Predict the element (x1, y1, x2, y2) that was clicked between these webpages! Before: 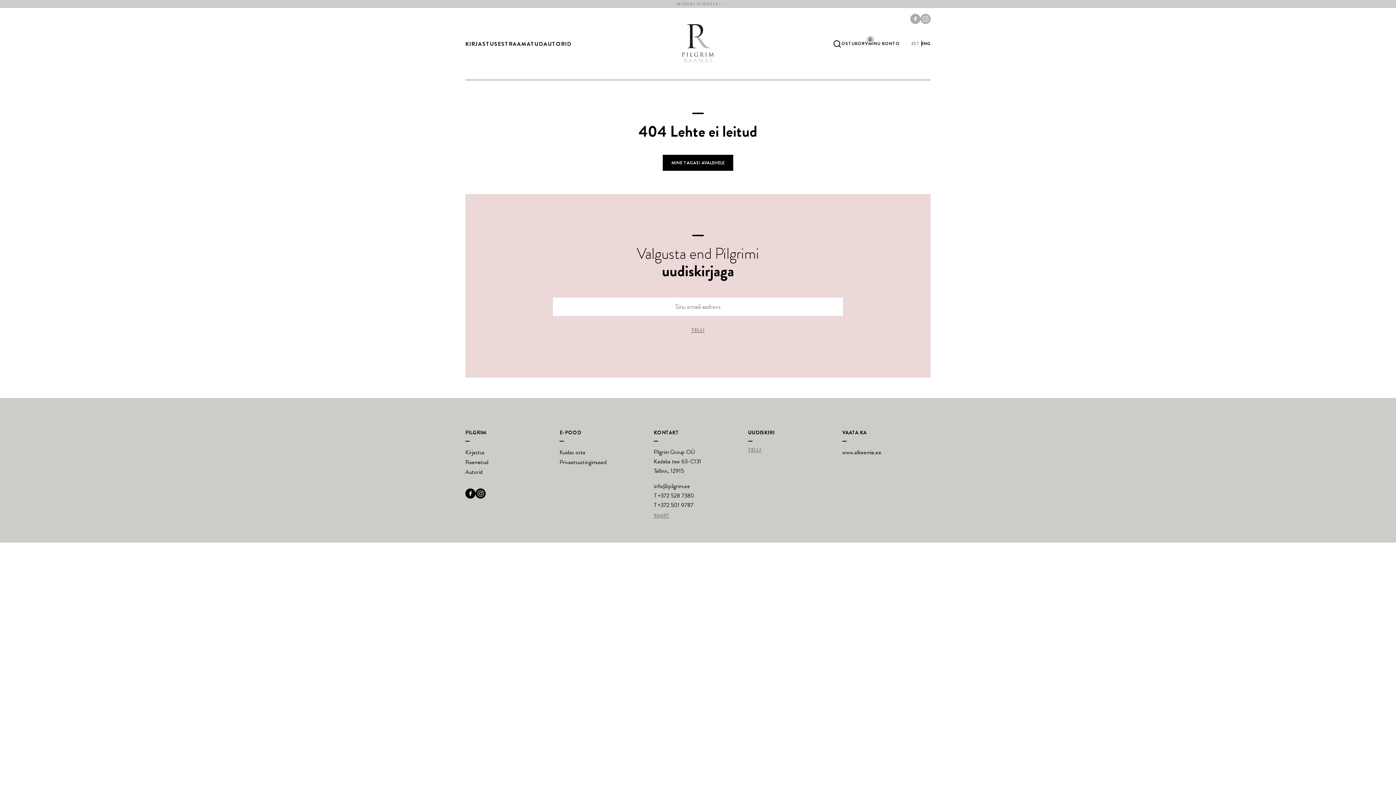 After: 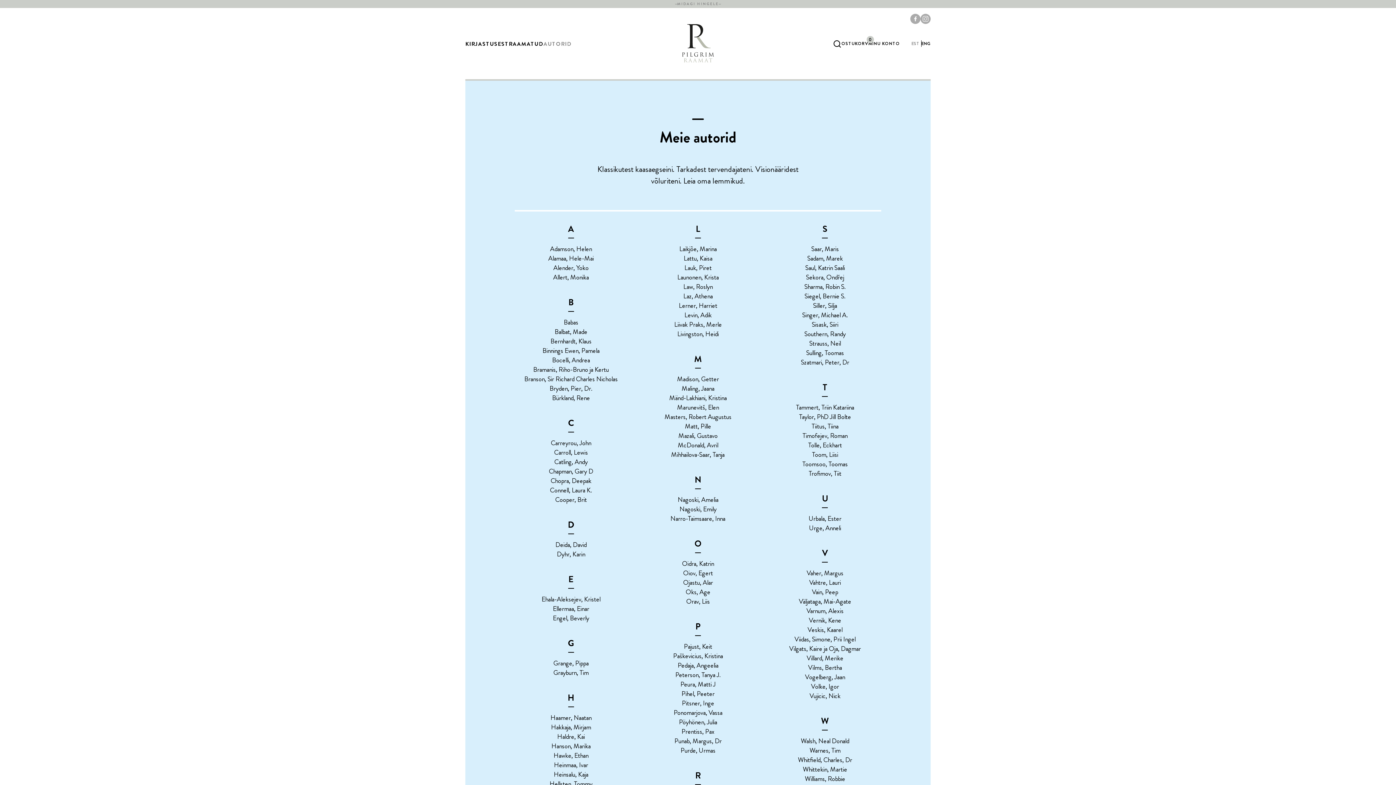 Action: bbox: (543, 39, 571, 47) label: AUTORID